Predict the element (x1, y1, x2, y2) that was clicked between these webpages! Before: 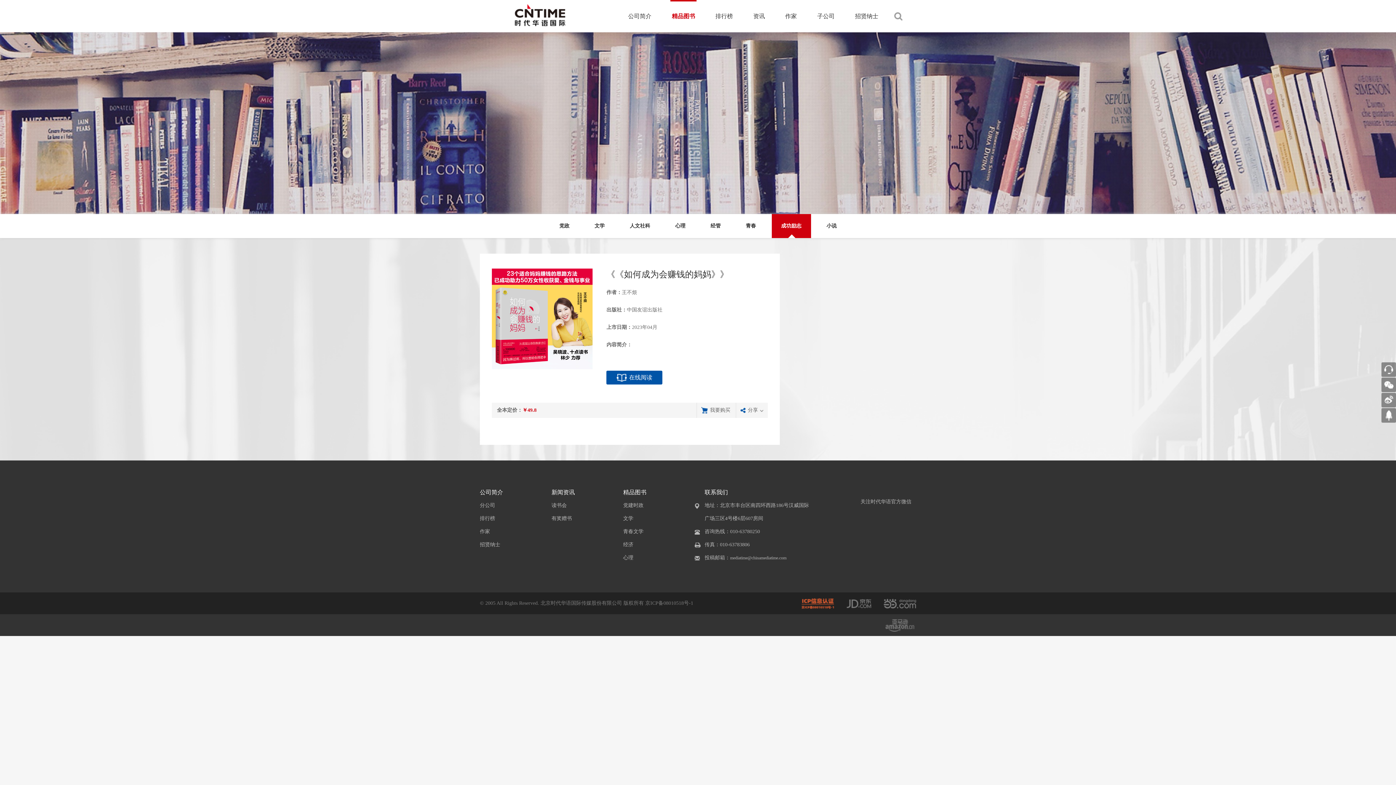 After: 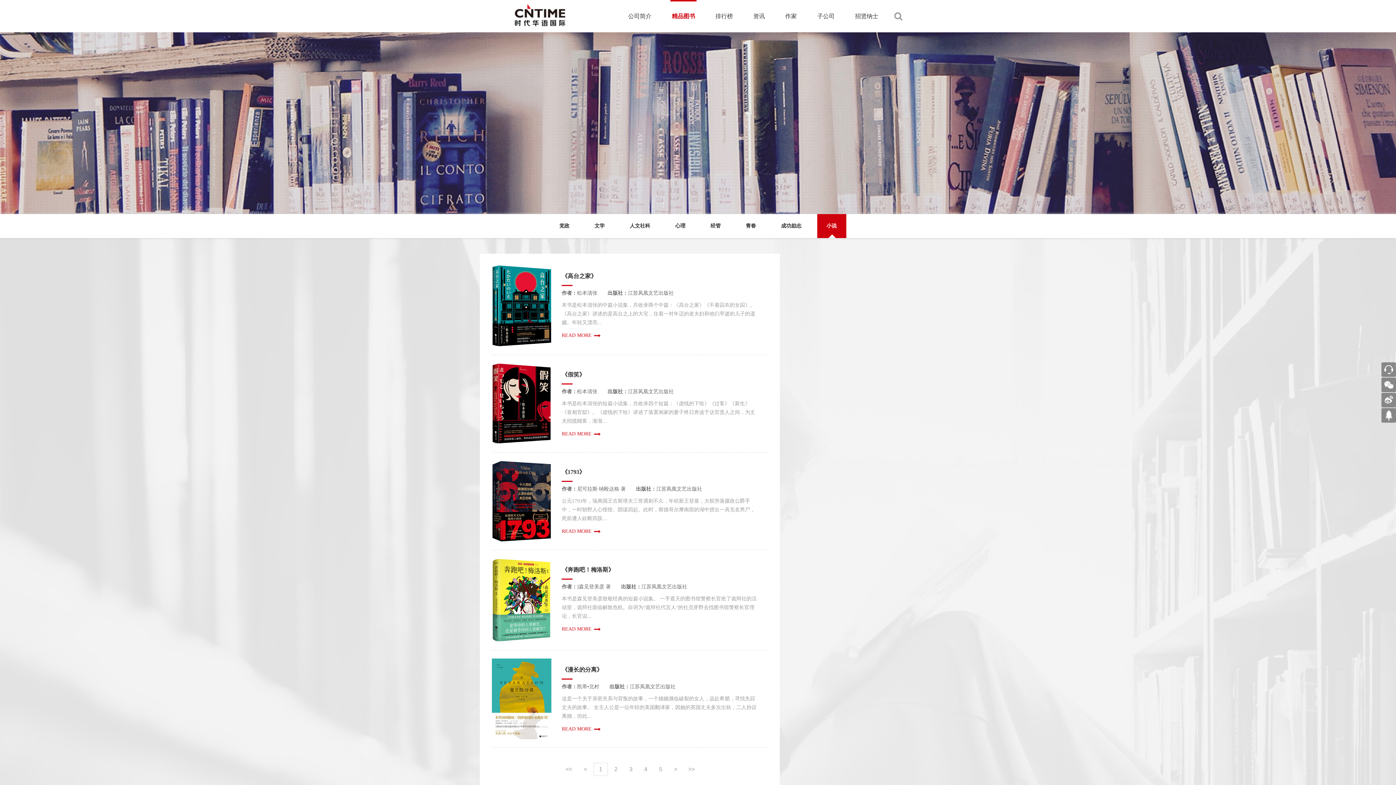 Action: bbox: (817, 214, 846, 238) label: 小说